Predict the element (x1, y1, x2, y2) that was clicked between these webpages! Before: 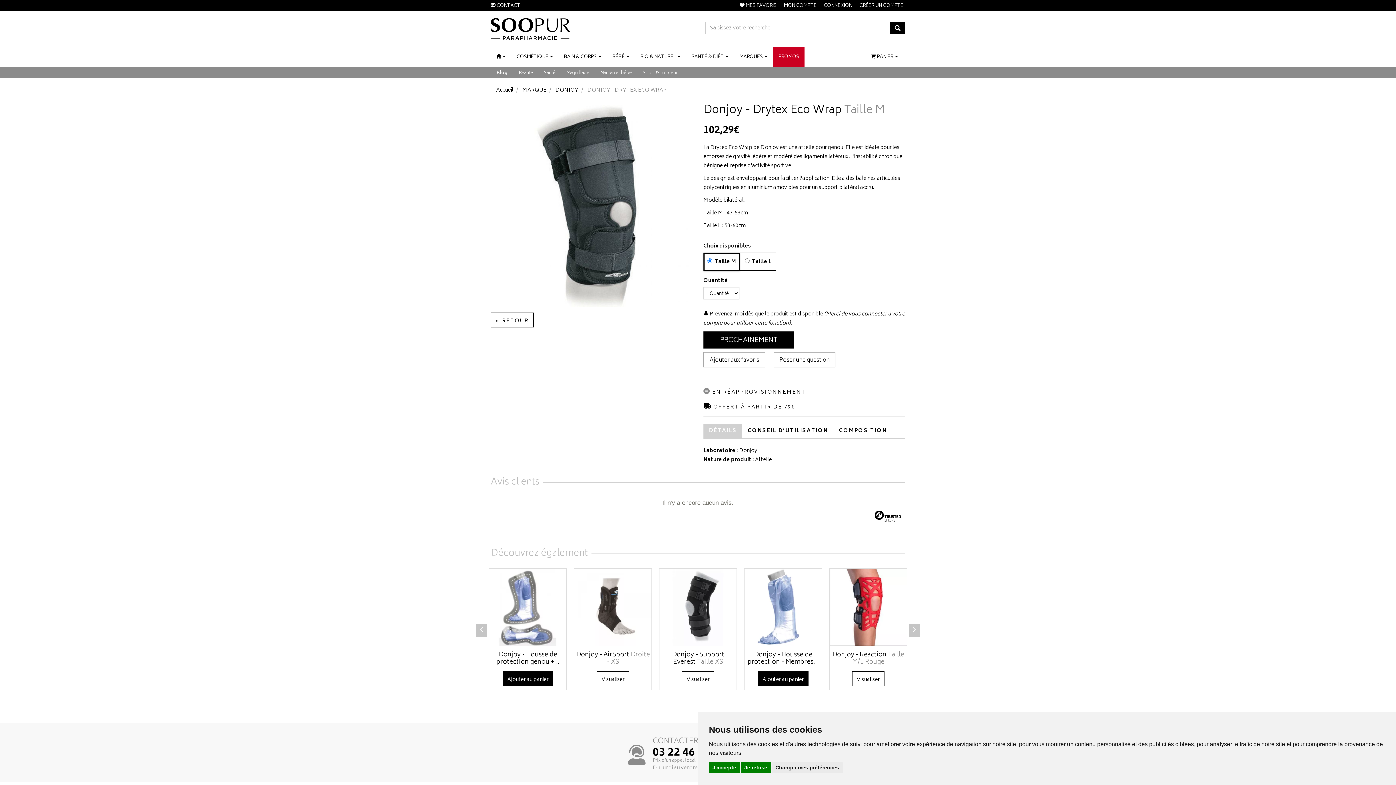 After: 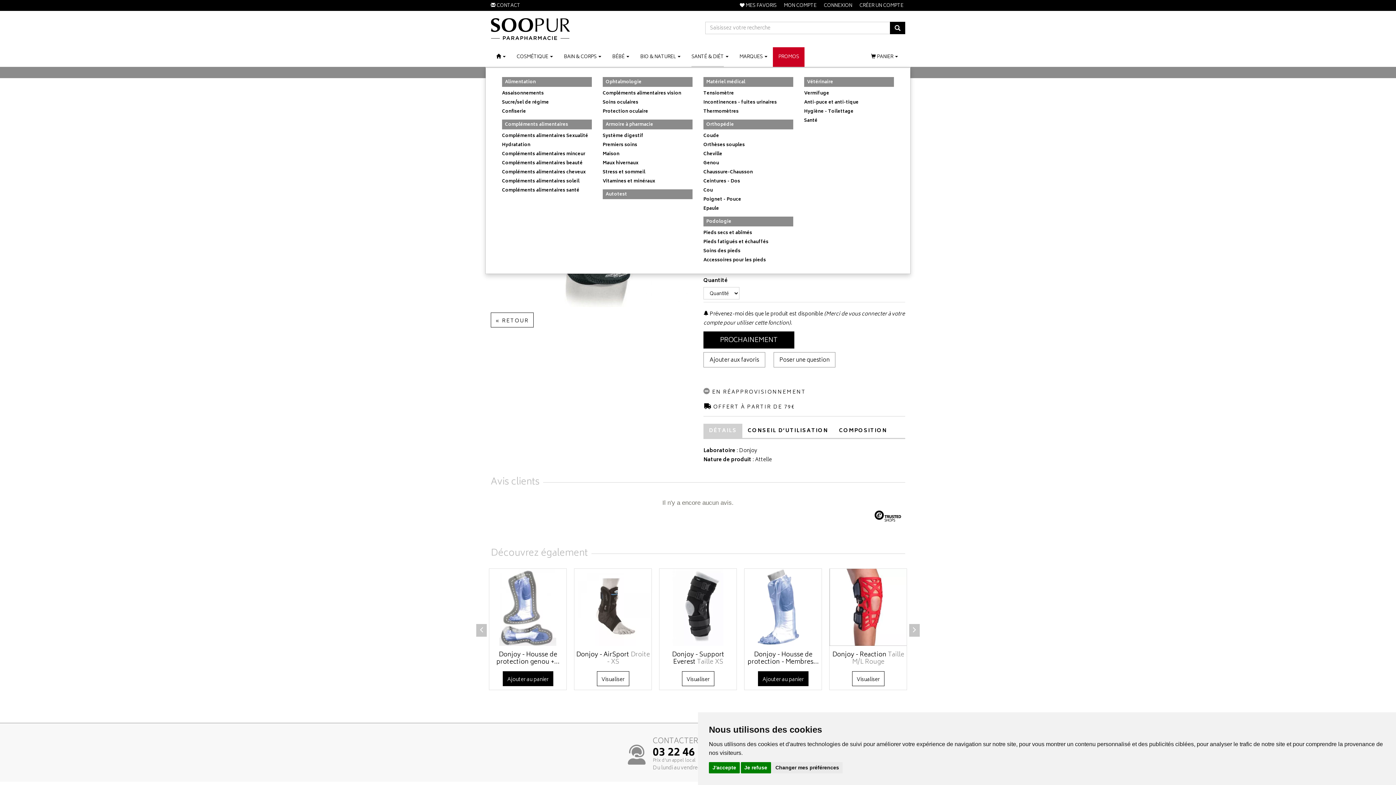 Action: bbox: (686, 47, 734, 66) label: SANTÉ & DIÉT
 